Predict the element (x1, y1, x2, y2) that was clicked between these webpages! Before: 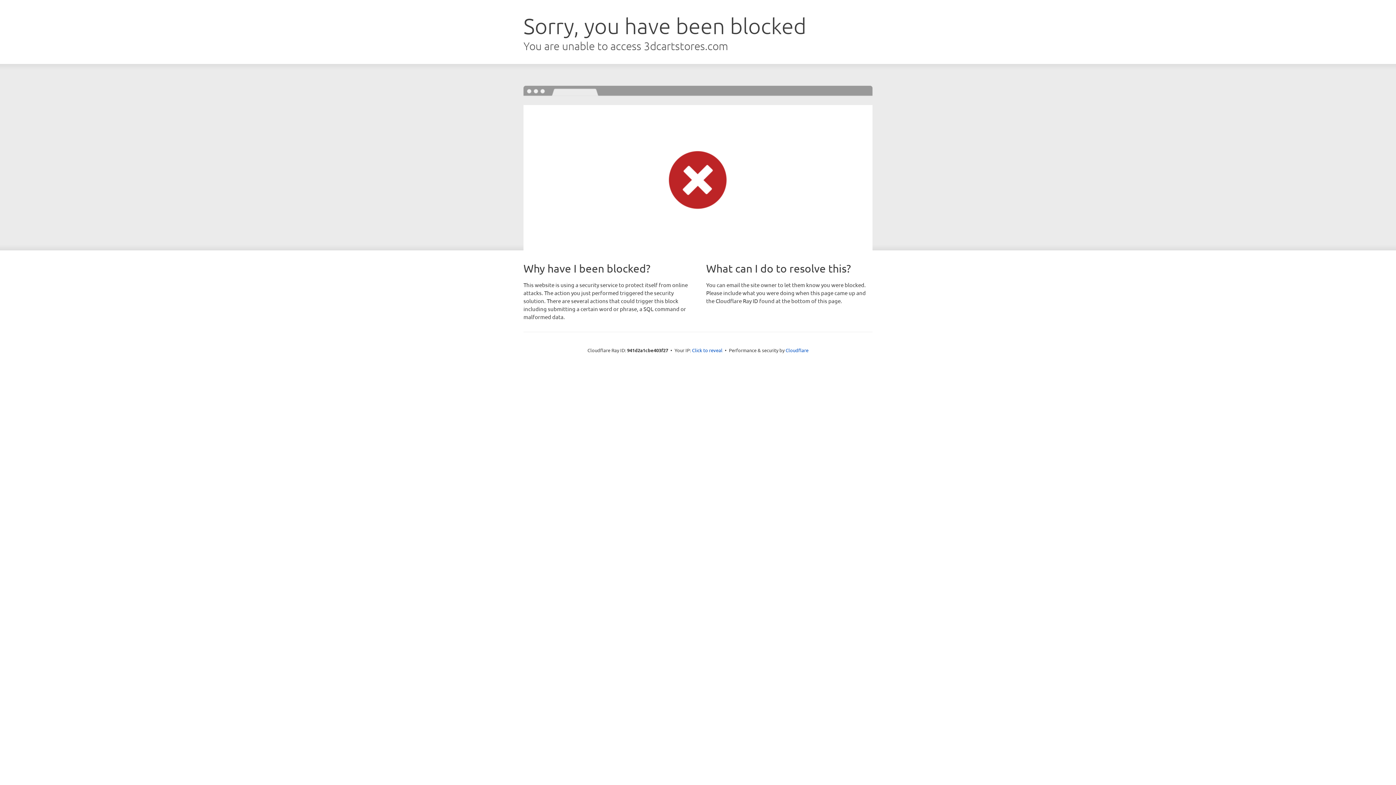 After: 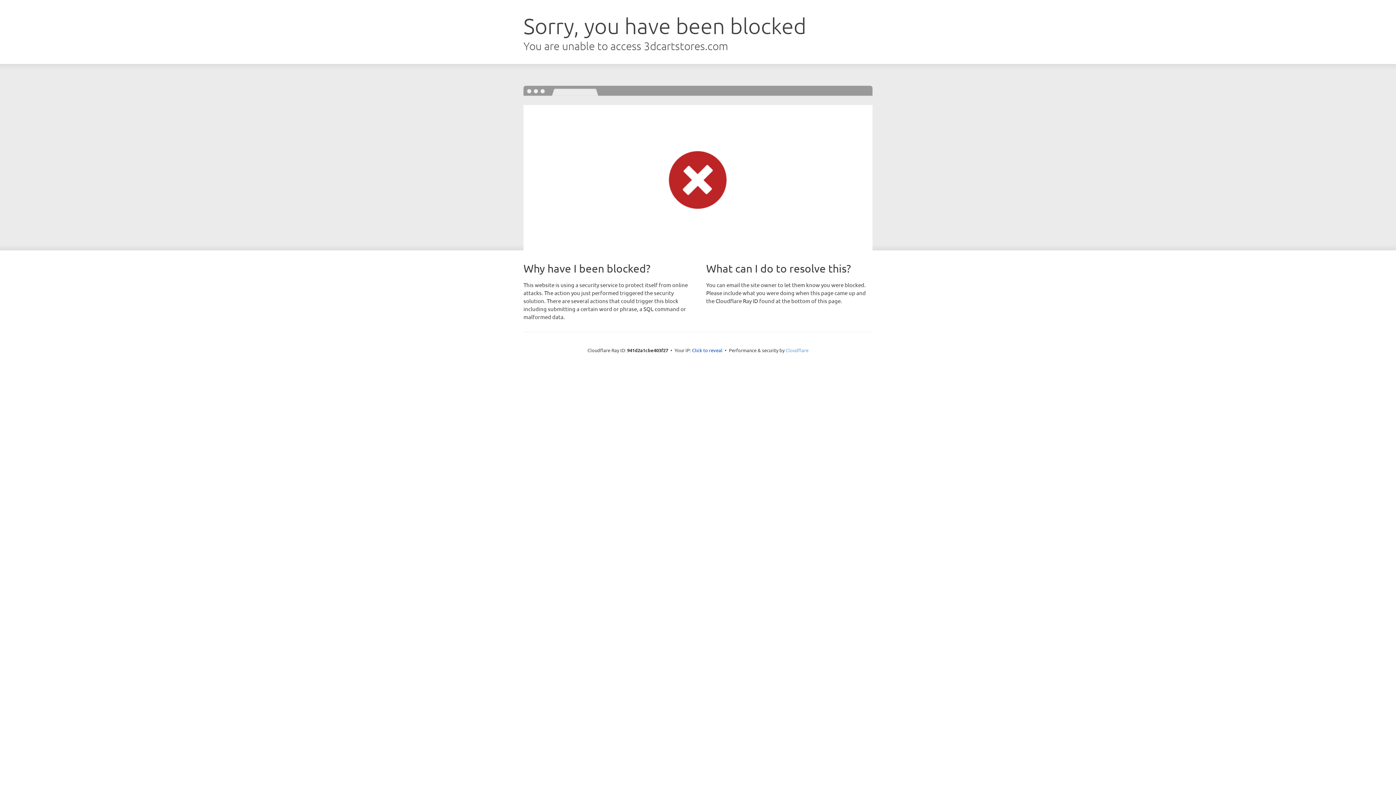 Action: label: Cloudflare bbox: (785, 347, 808, 353)